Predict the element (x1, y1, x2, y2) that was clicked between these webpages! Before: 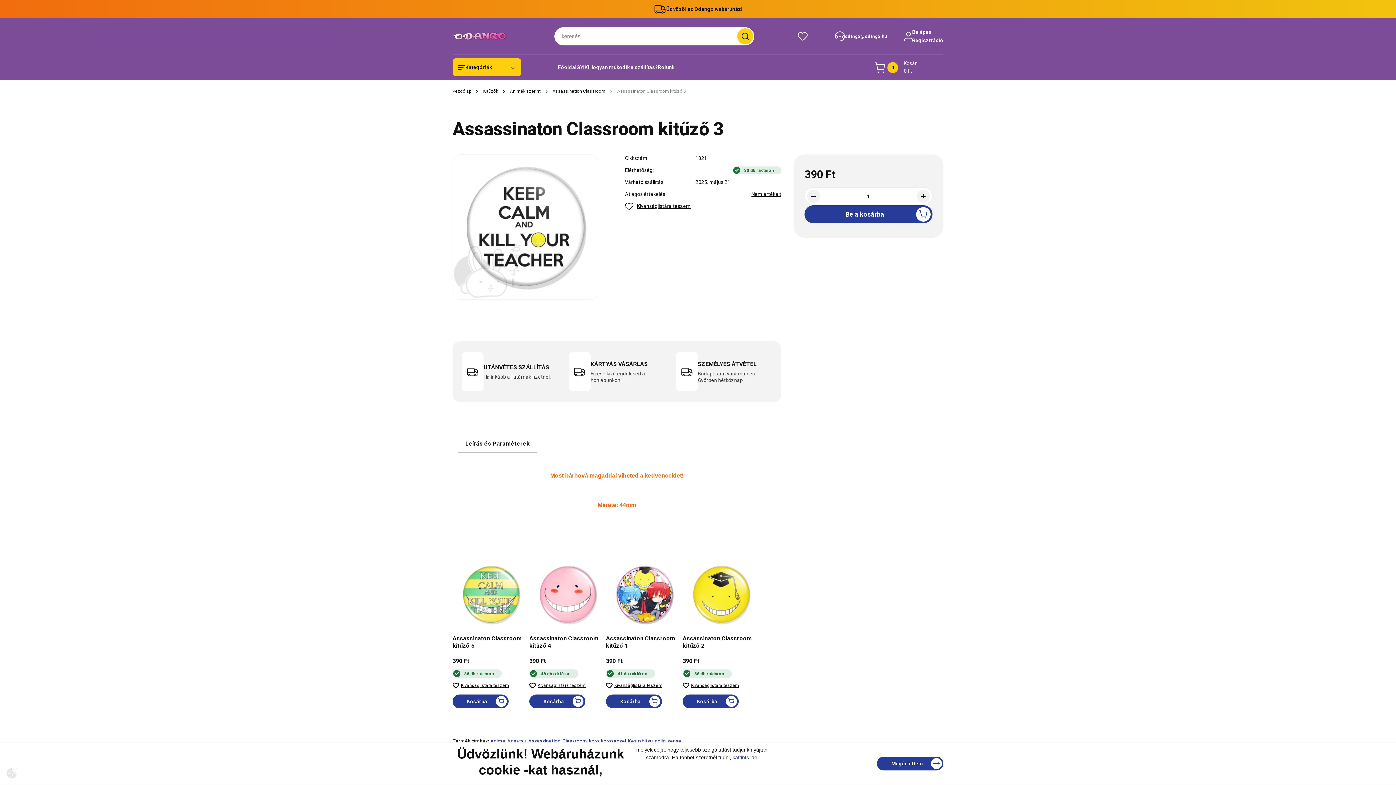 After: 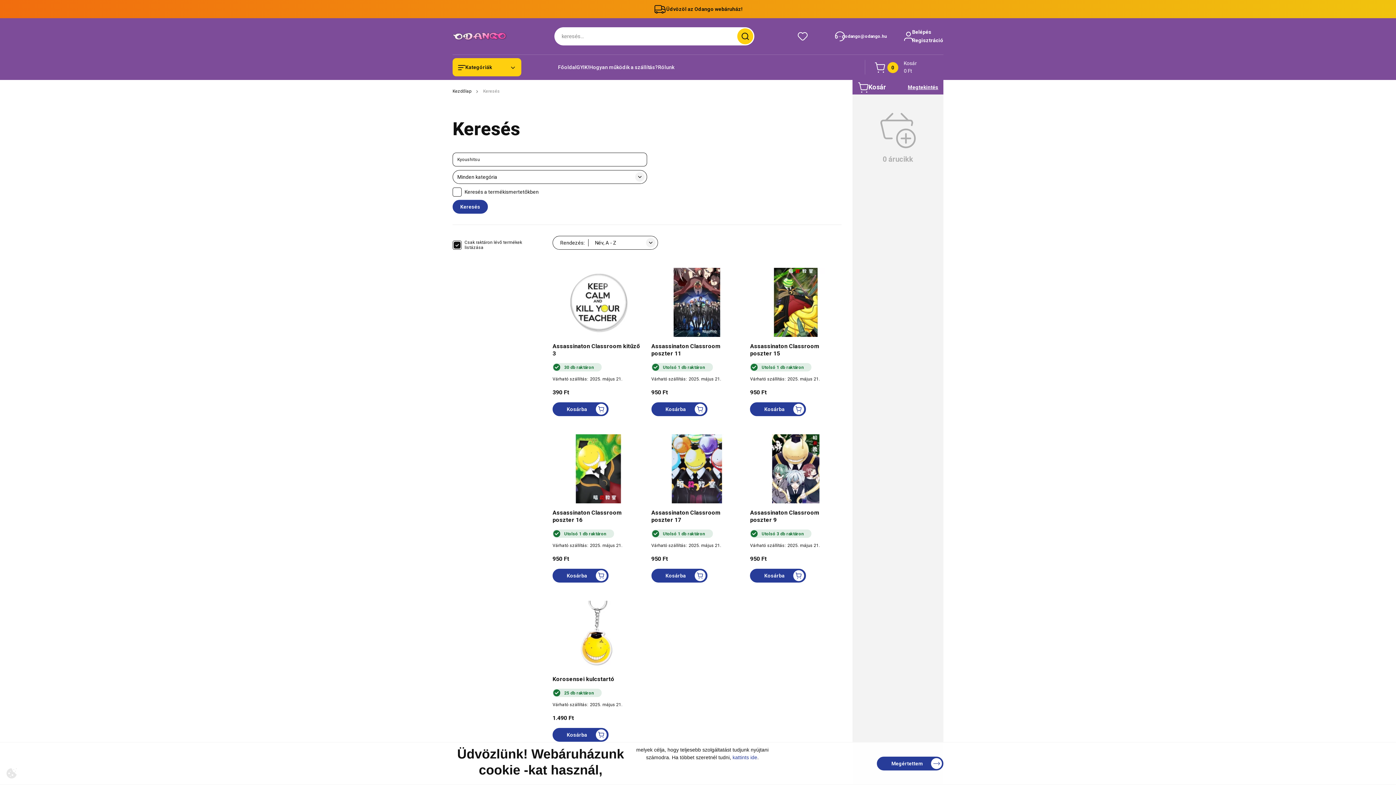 Action: label: Kyoushitsu bbox: (628, 737, 654, 745)